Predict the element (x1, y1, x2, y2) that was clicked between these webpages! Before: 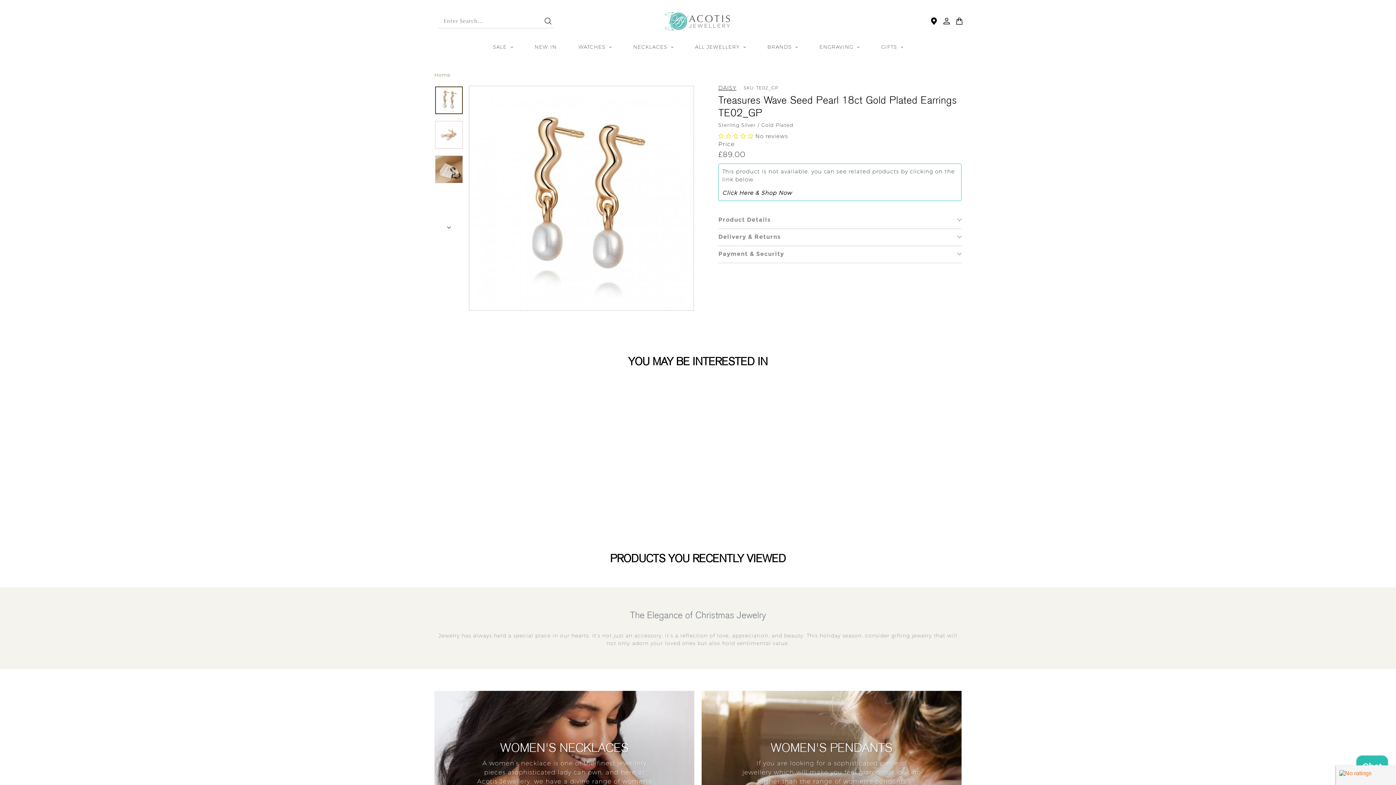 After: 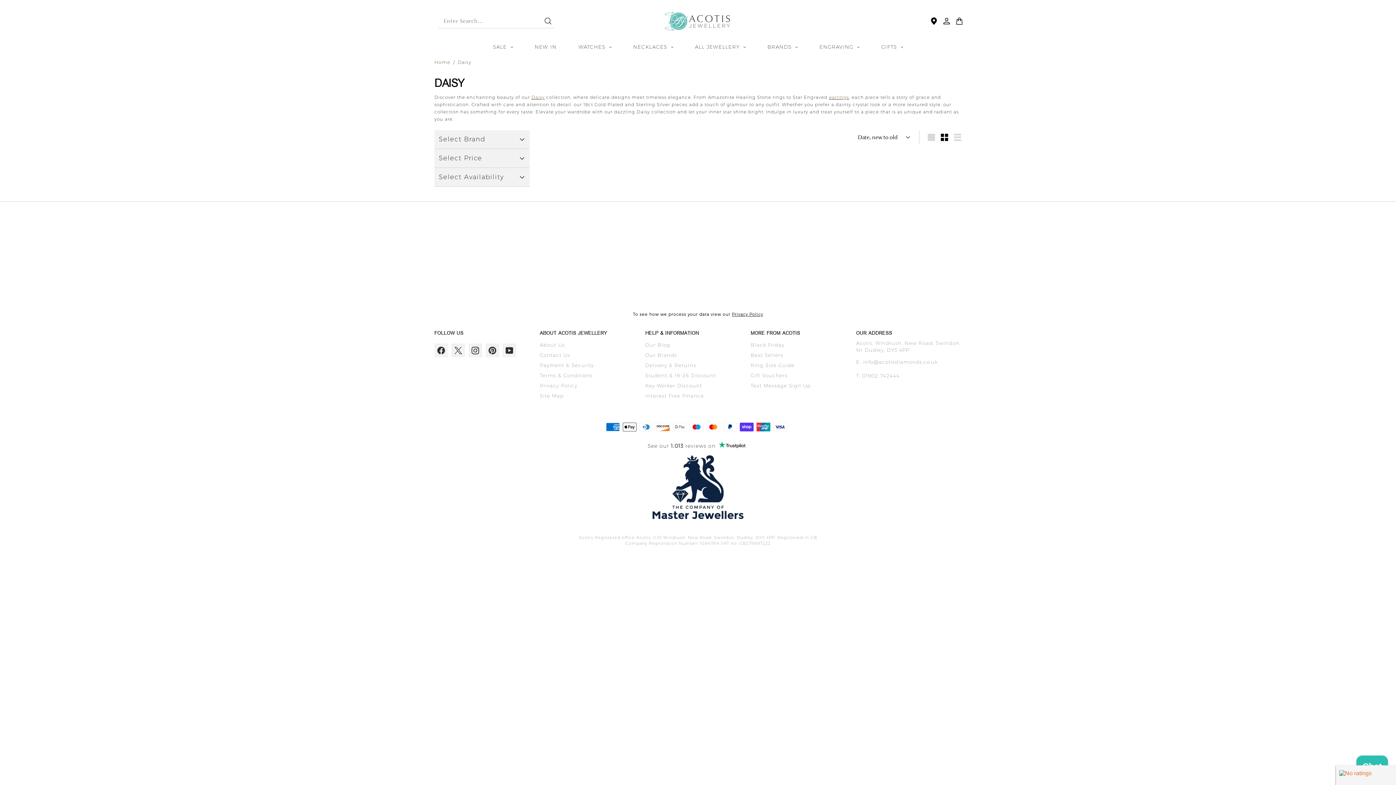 Action: bbox: (718, 84, 736, 91) label: DAISY